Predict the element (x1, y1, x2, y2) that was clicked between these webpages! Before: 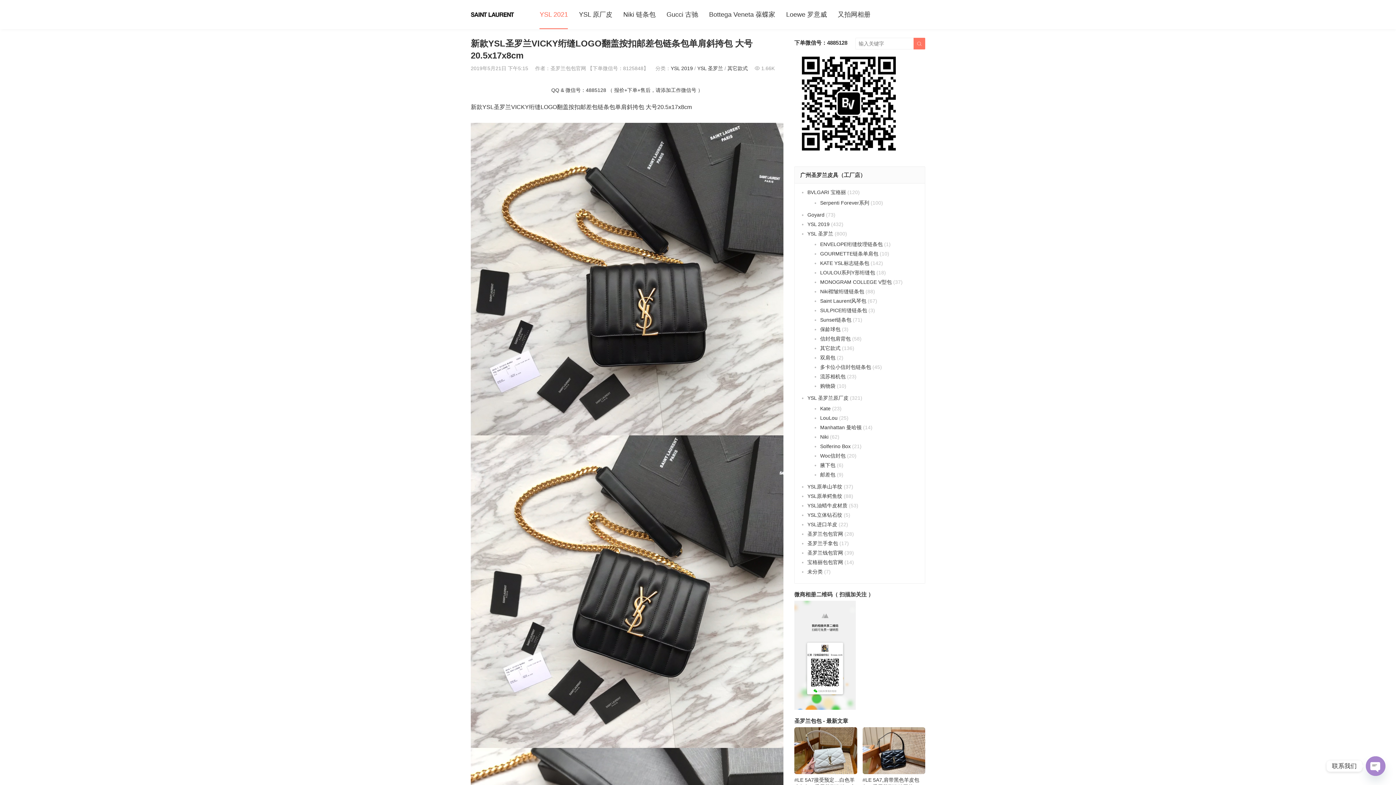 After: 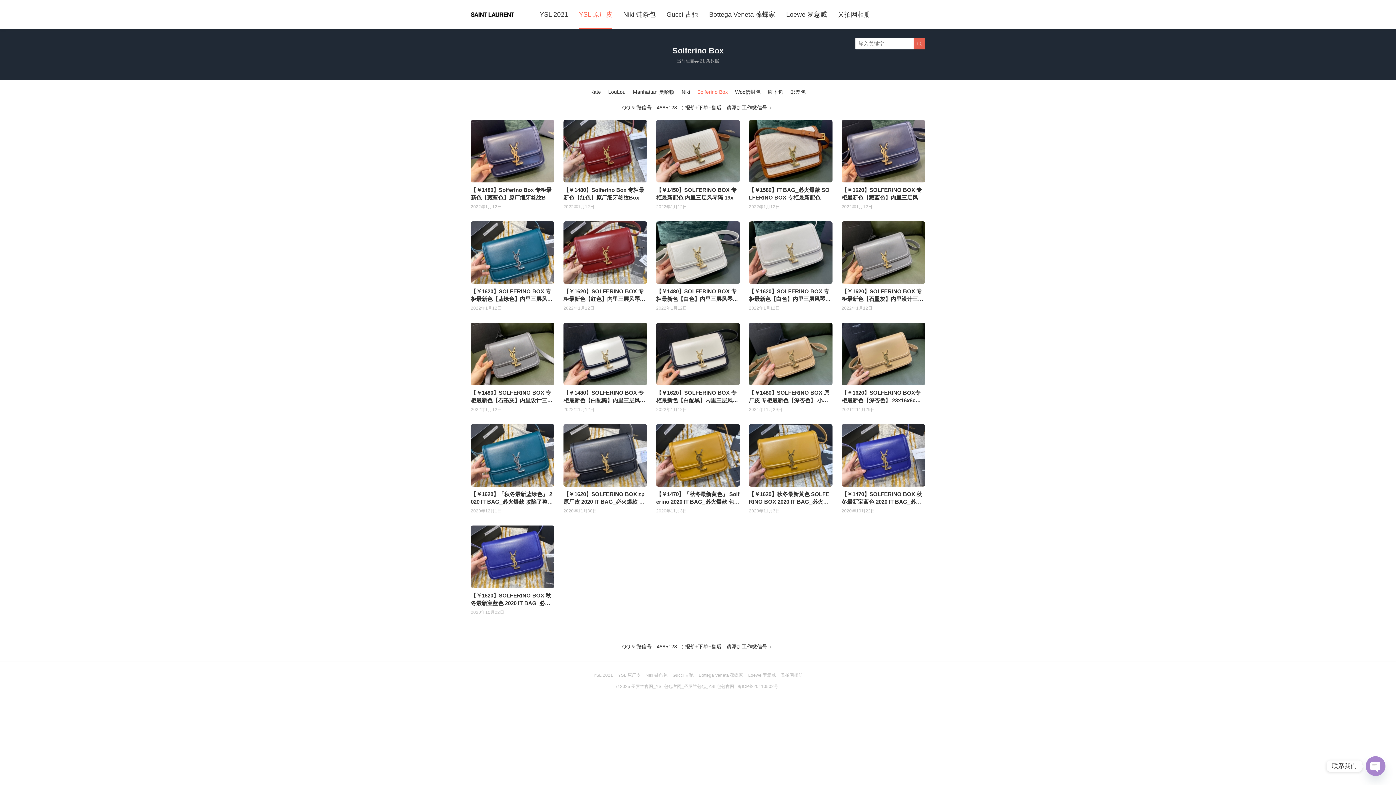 Action: label: Solferino Box bbox: (820, 443, 850, 449)